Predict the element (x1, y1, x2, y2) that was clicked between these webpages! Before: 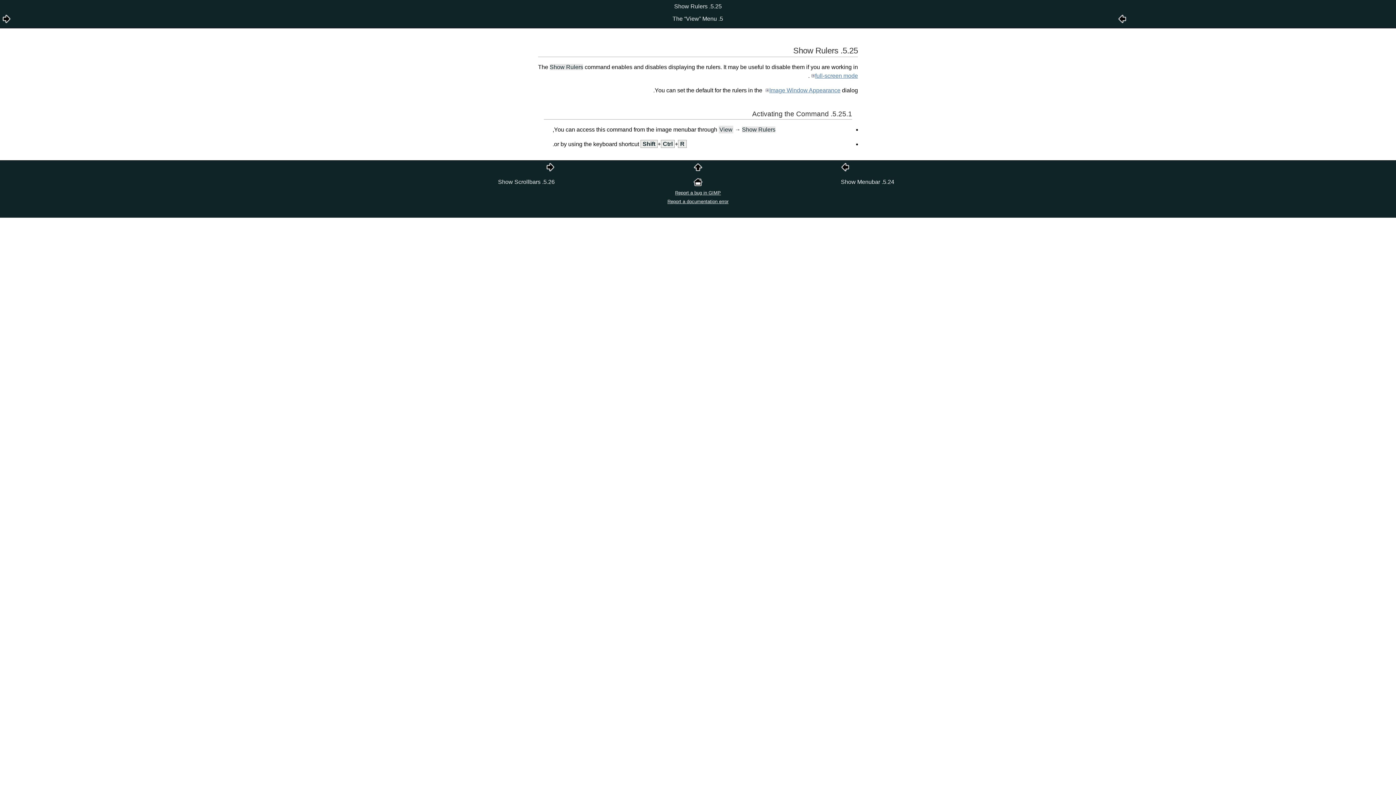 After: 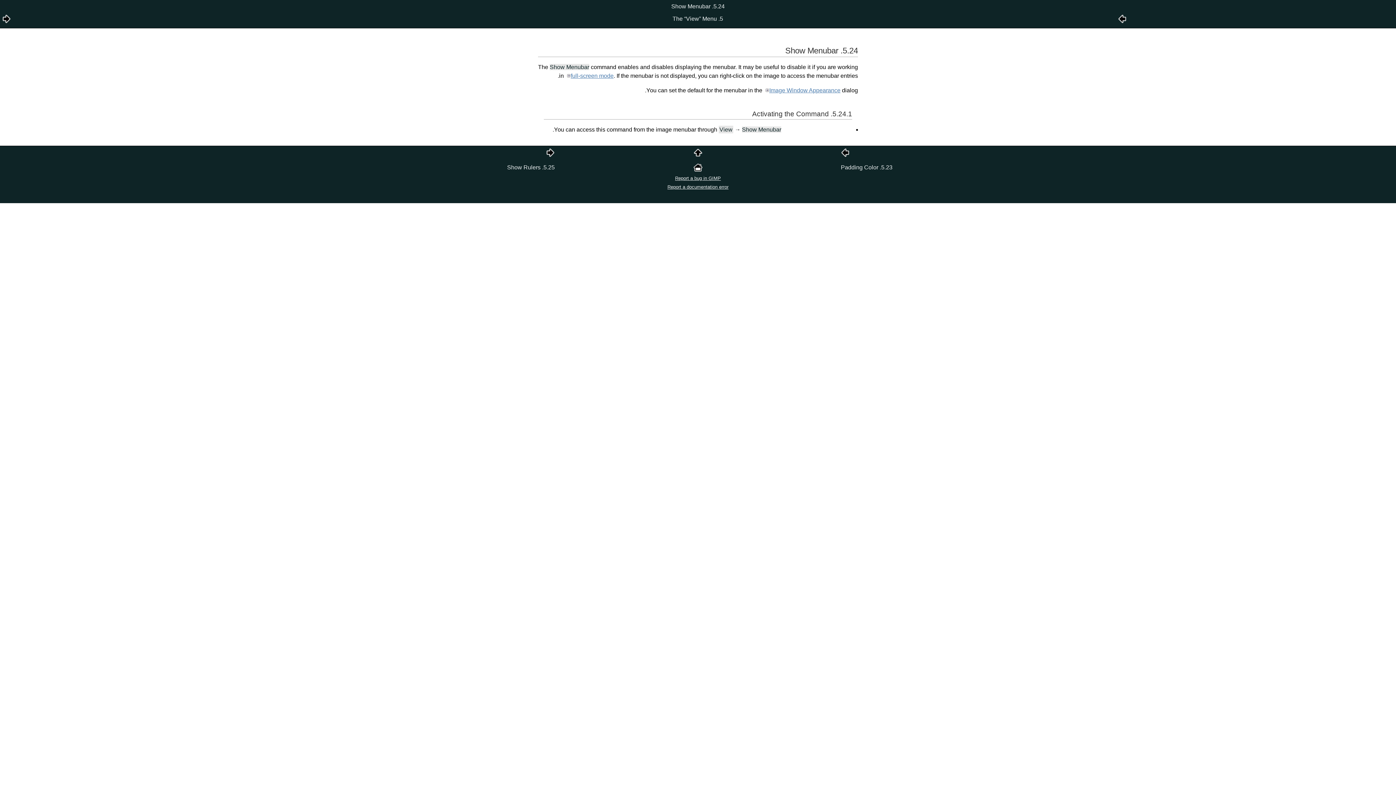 Action: bbox: (841, 166, 849, 172)